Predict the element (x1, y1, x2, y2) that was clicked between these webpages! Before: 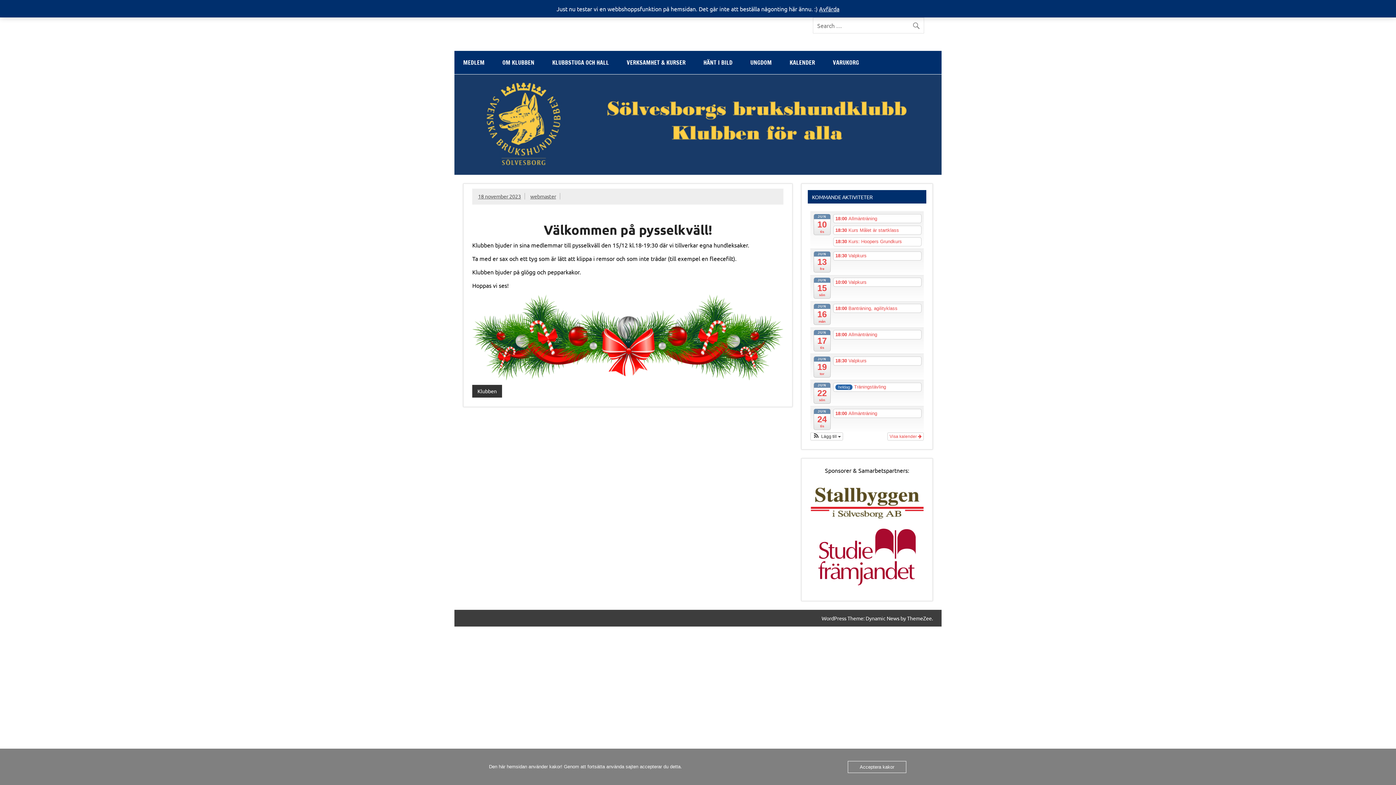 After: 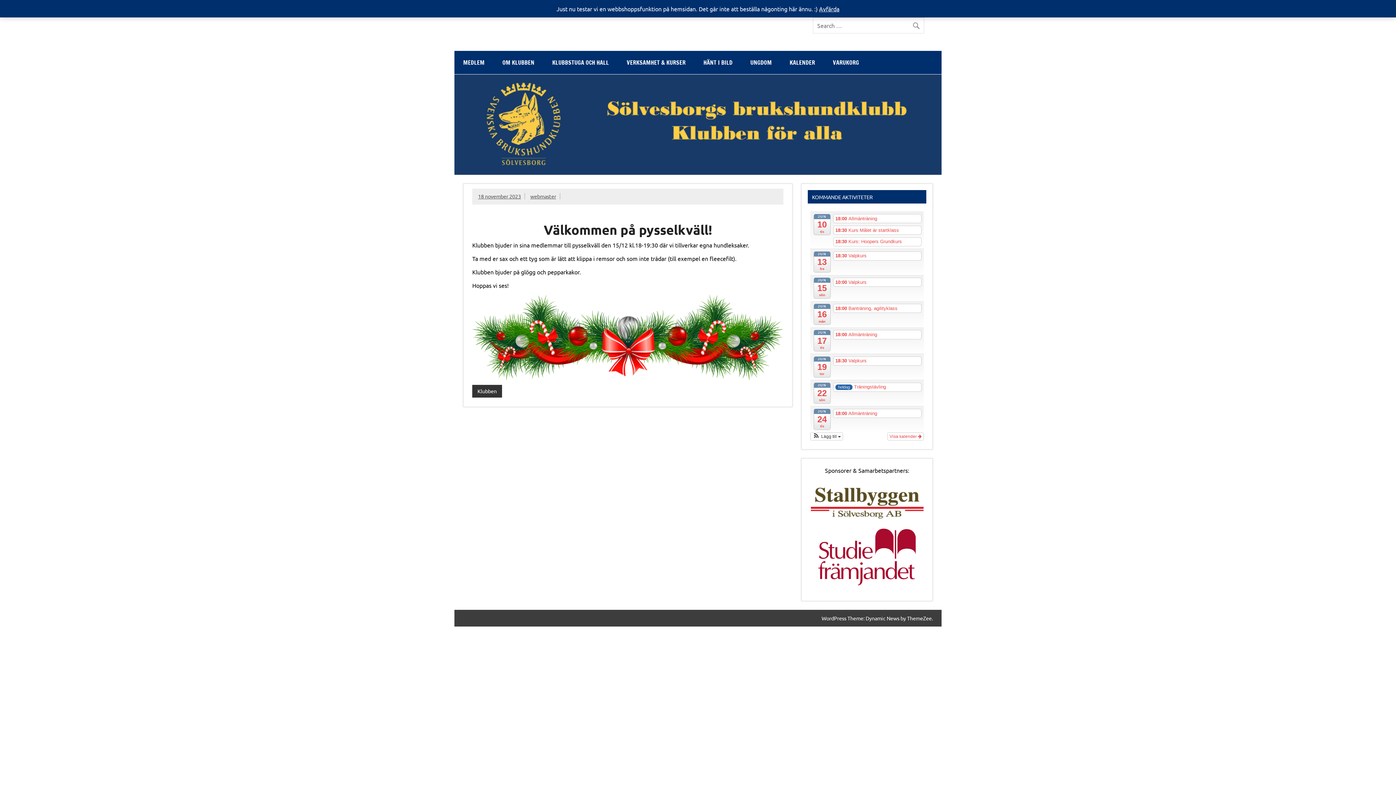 Action: label: Acceptera kakor bbox: (848, 761, 906, 773)